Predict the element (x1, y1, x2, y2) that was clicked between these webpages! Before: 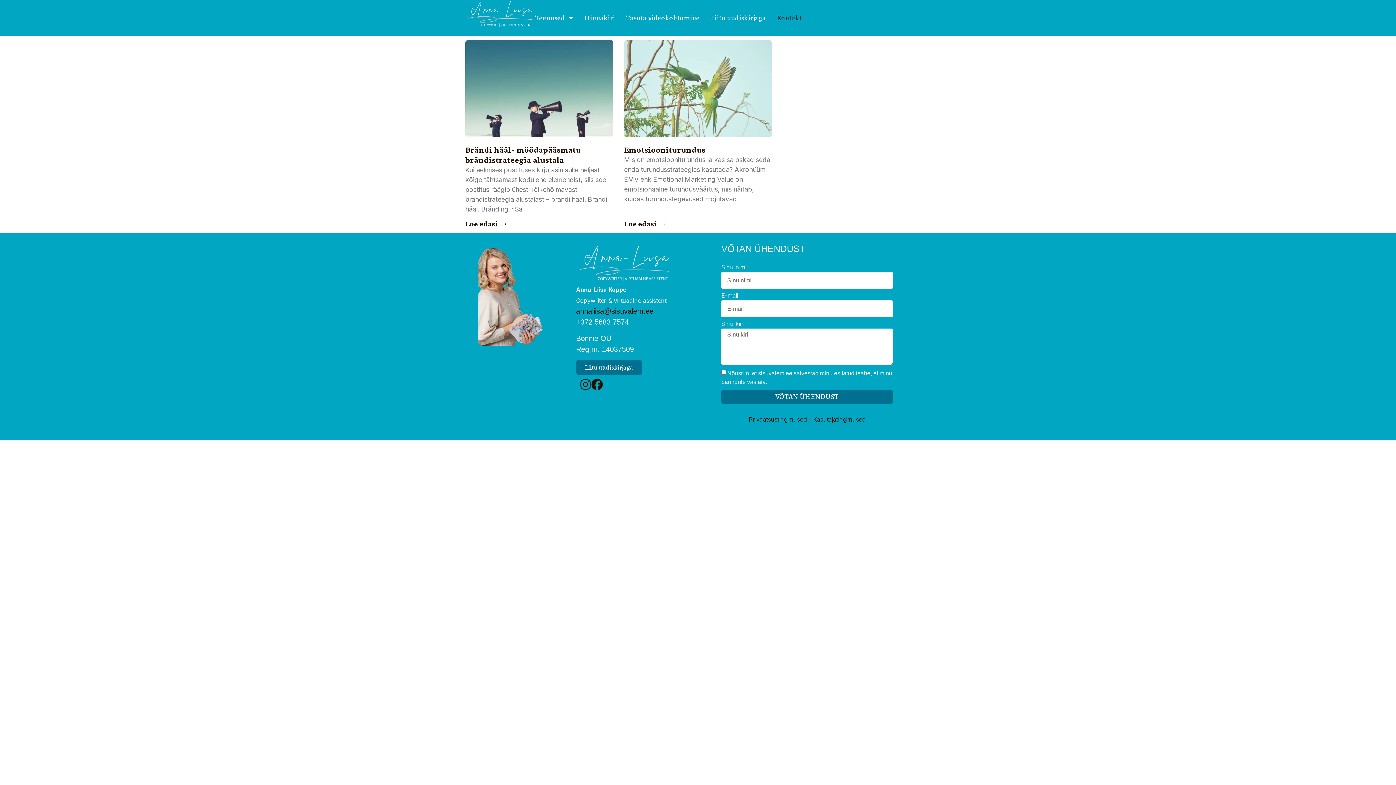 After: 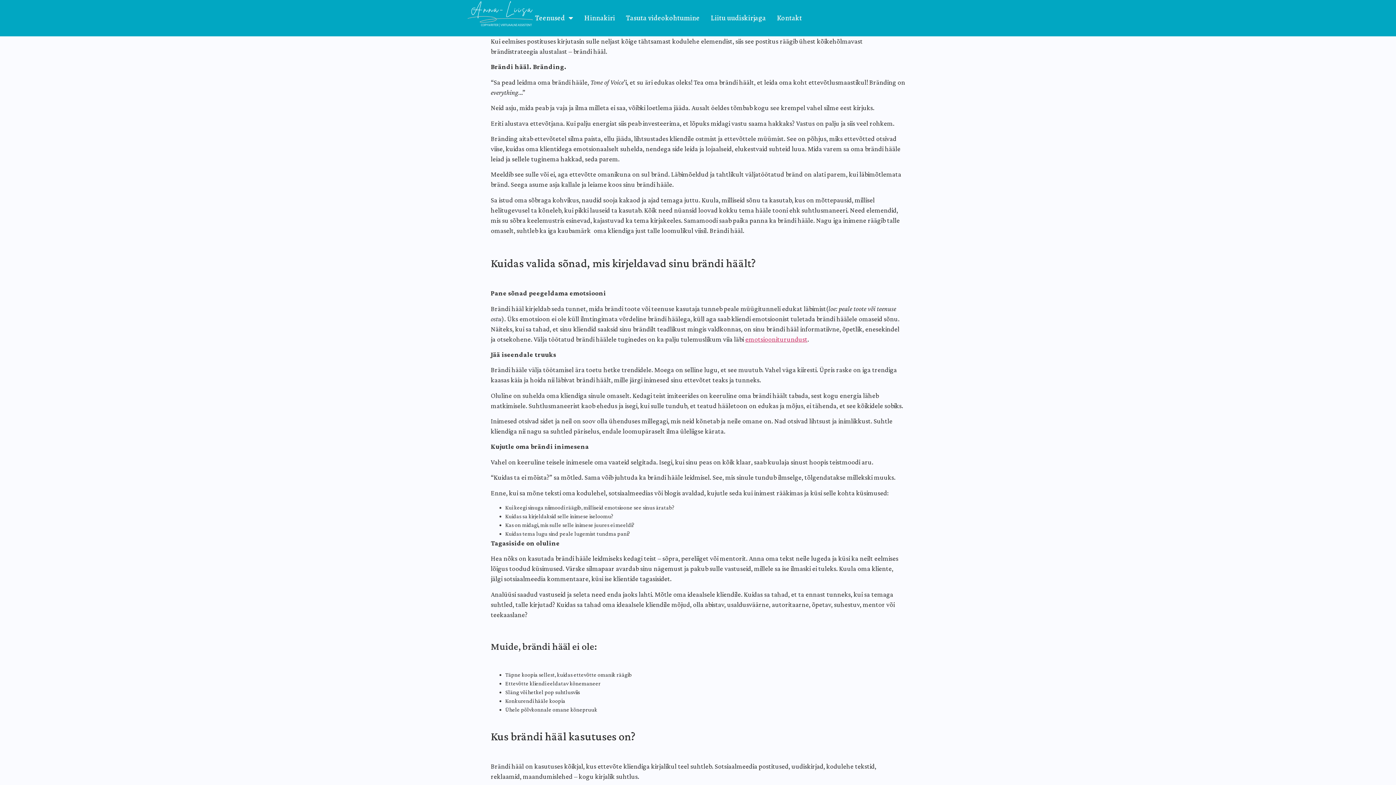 Action: bbox: (465, 219, 508, 228) label: Read more about Brändi hääl- möödapääsmatu brändistrateegia alustala